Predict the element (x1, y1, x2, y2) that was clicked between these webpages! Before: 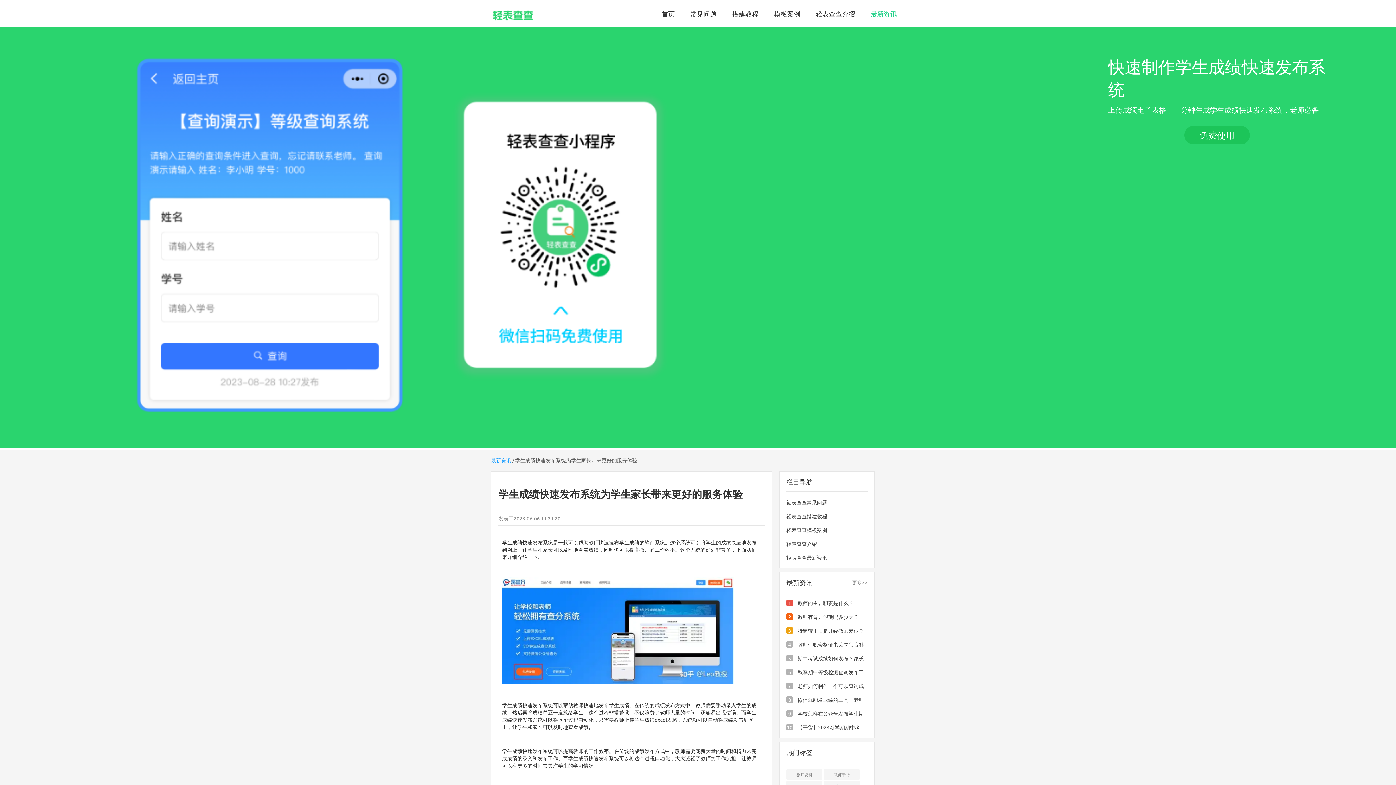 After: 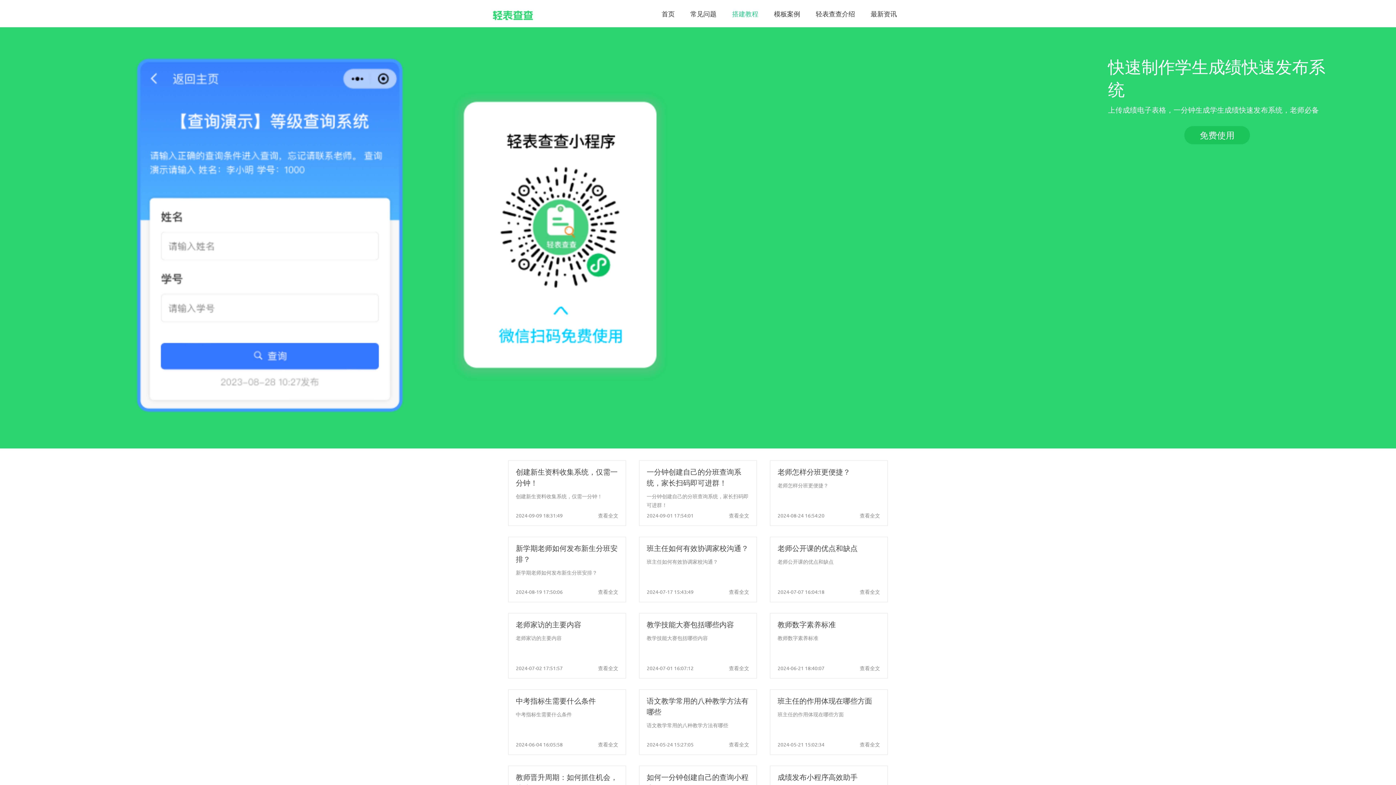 Action: bbox: (725, 9, 765, 17) label: 搭建教程